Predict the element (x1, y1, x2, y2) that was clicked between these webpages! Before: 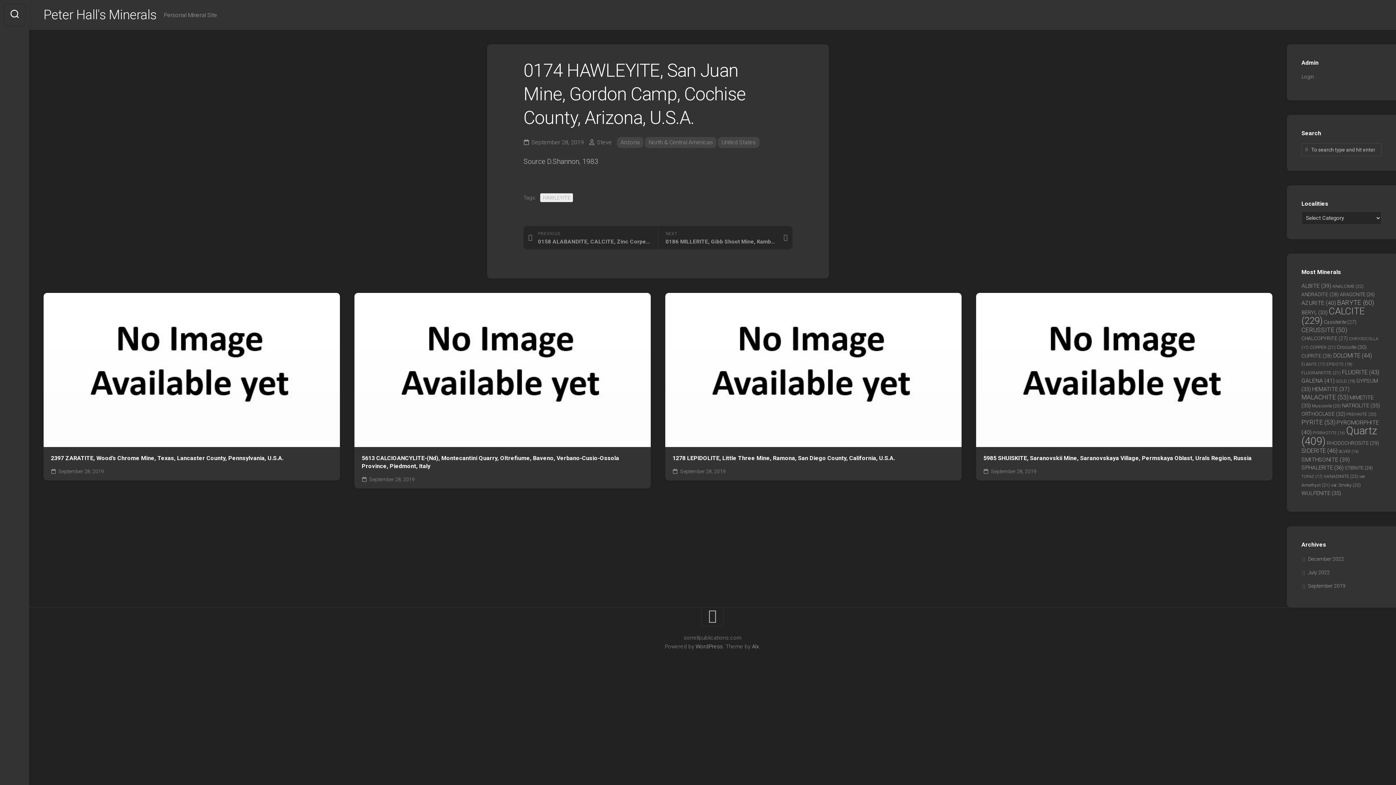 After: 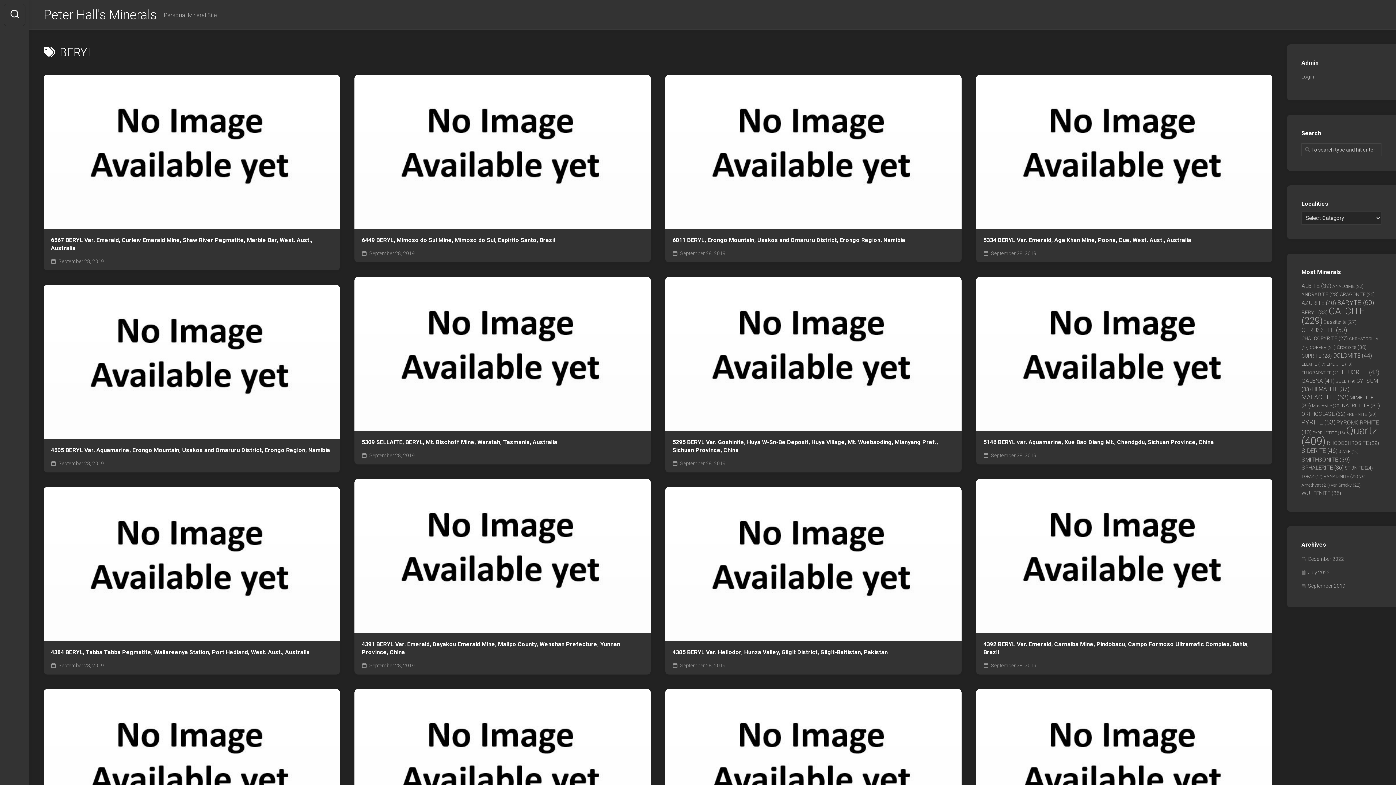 Action: label: BERYL (33 items) bbox: (1301, 309, 1328, 316)